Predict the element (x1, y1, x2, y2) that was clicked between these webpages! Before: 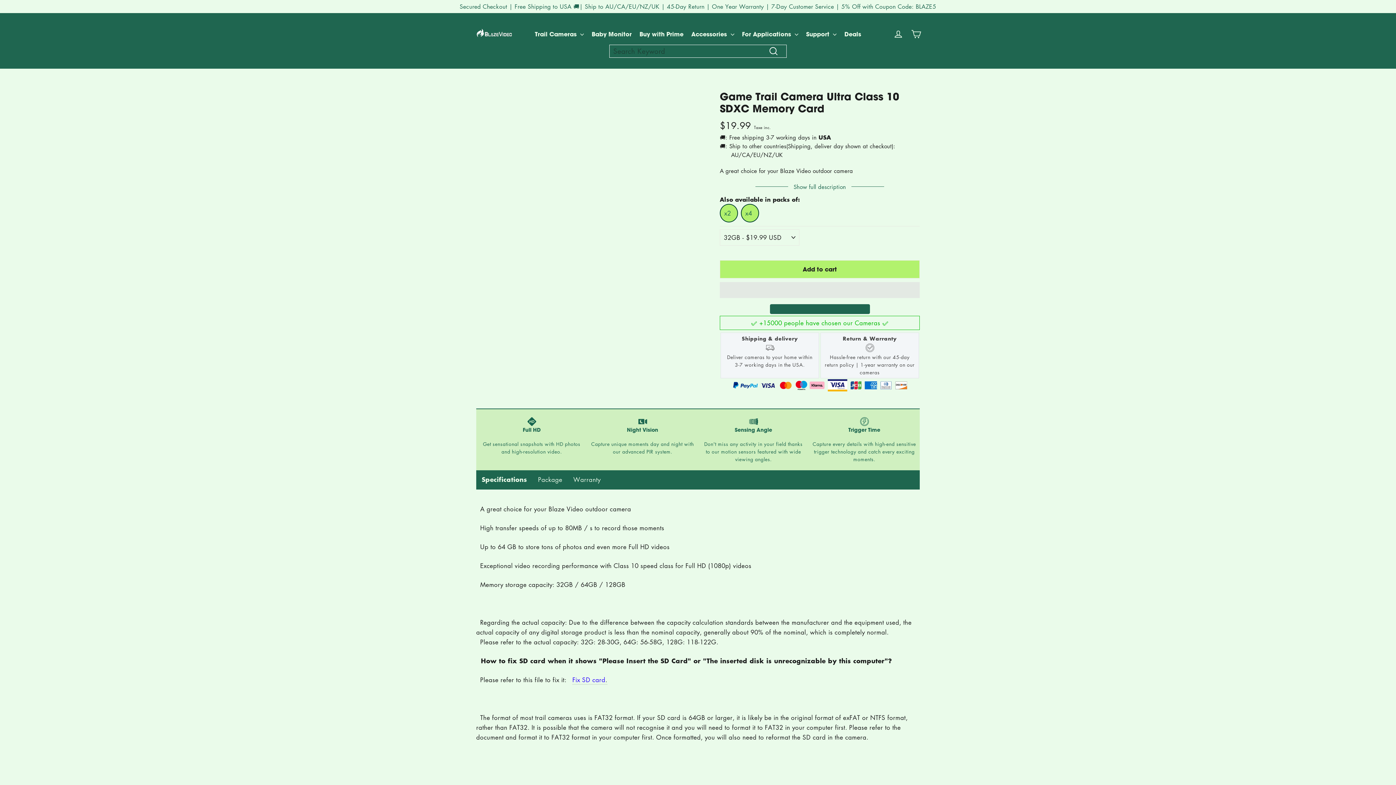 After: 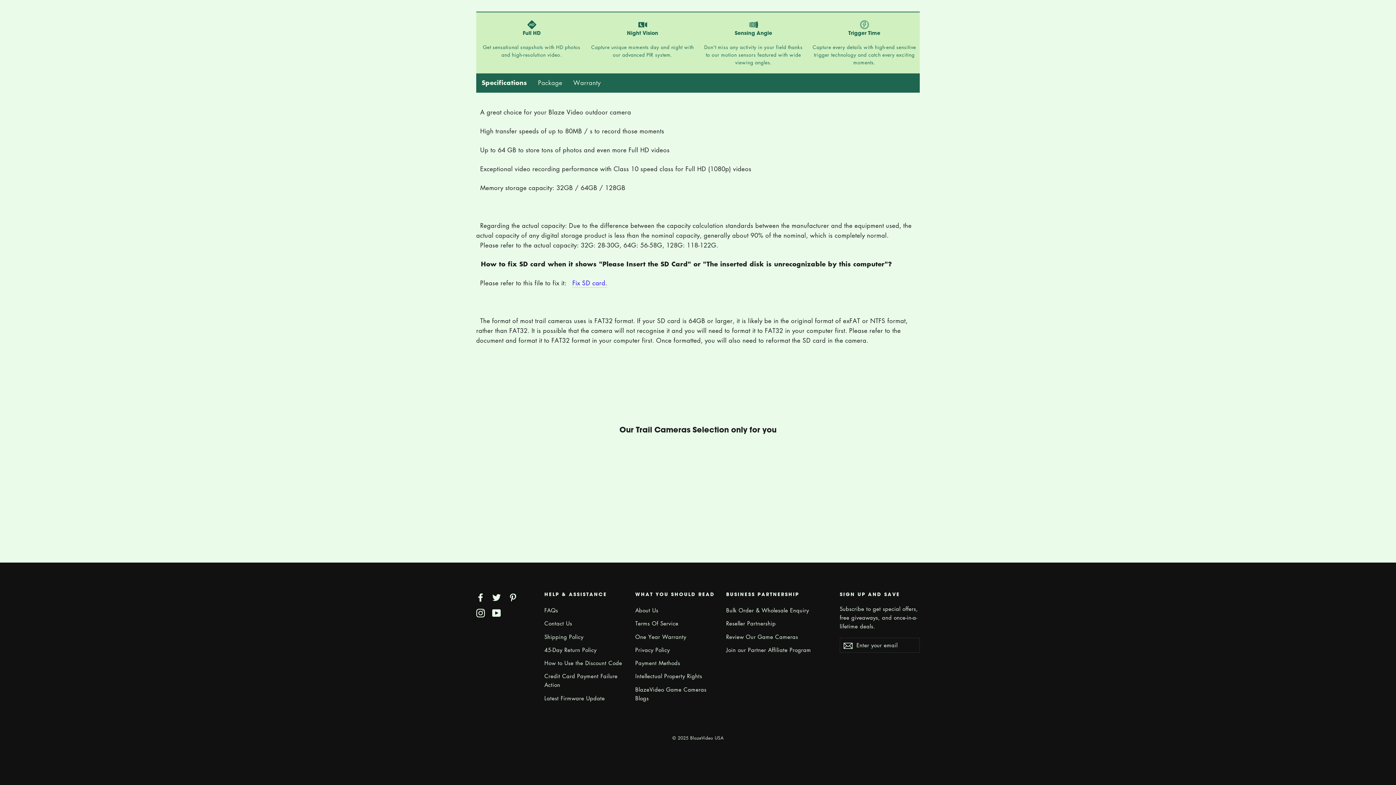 Action: bbox: (793, 183, 846, 190) label: Show full description